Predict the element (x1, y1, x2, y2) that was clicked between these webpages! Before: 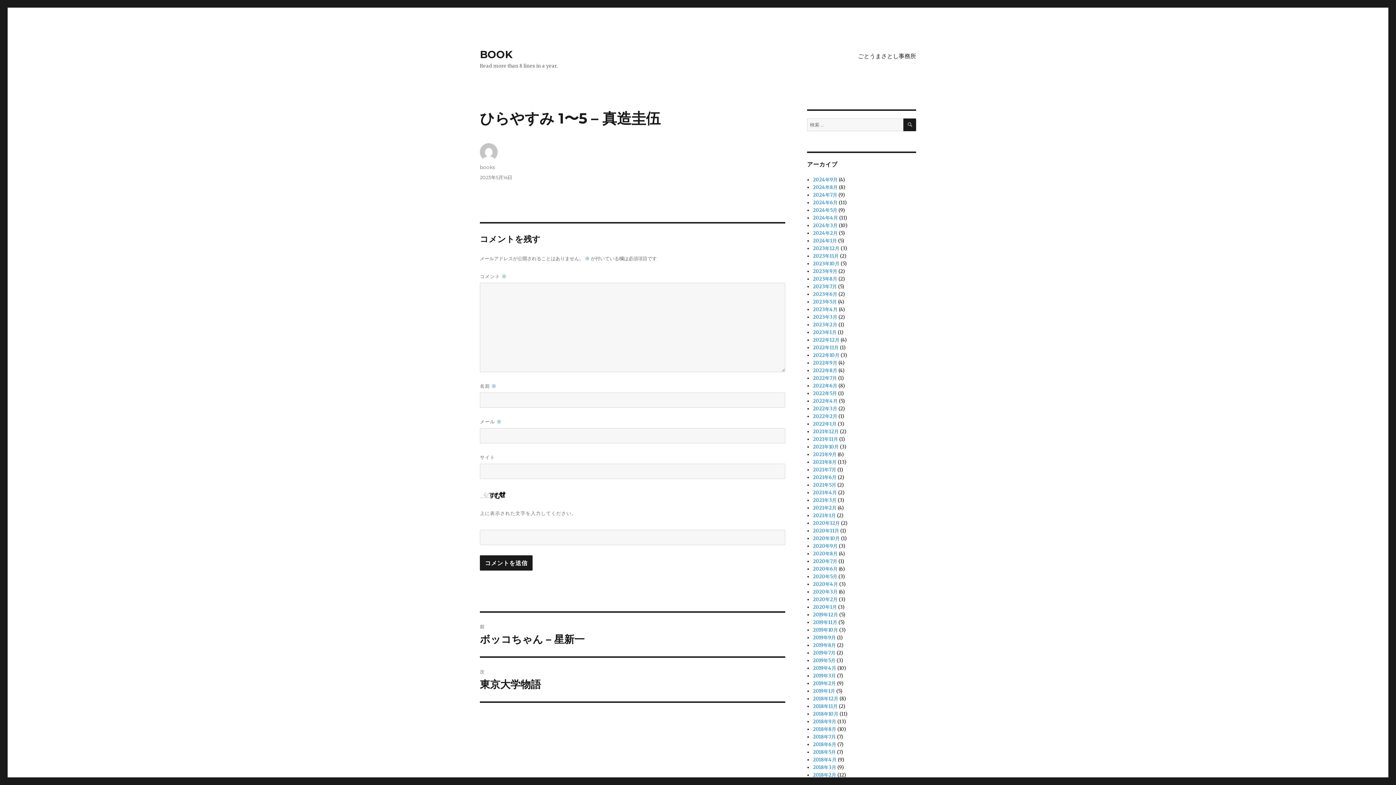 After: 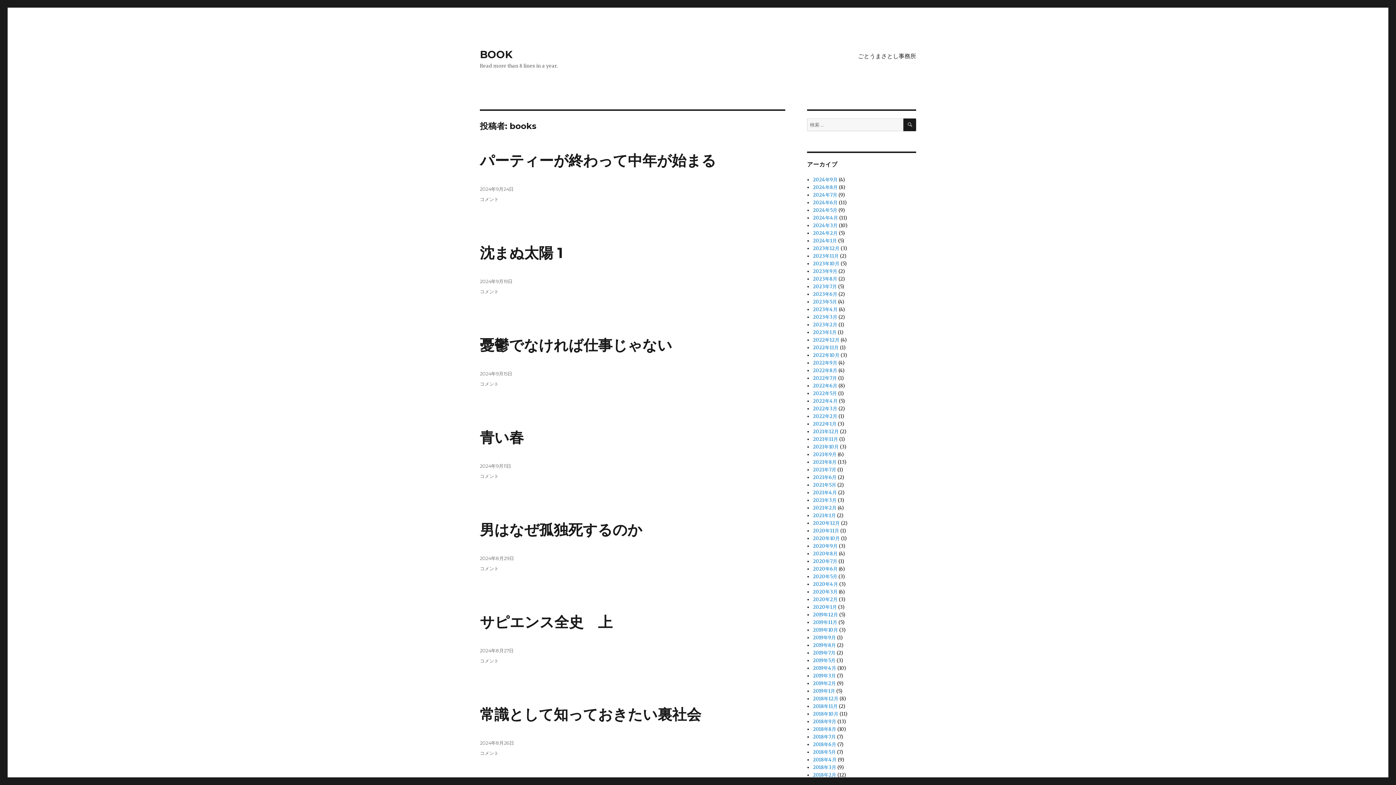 Action: bbox: (480, 164, 494, 170) label: books